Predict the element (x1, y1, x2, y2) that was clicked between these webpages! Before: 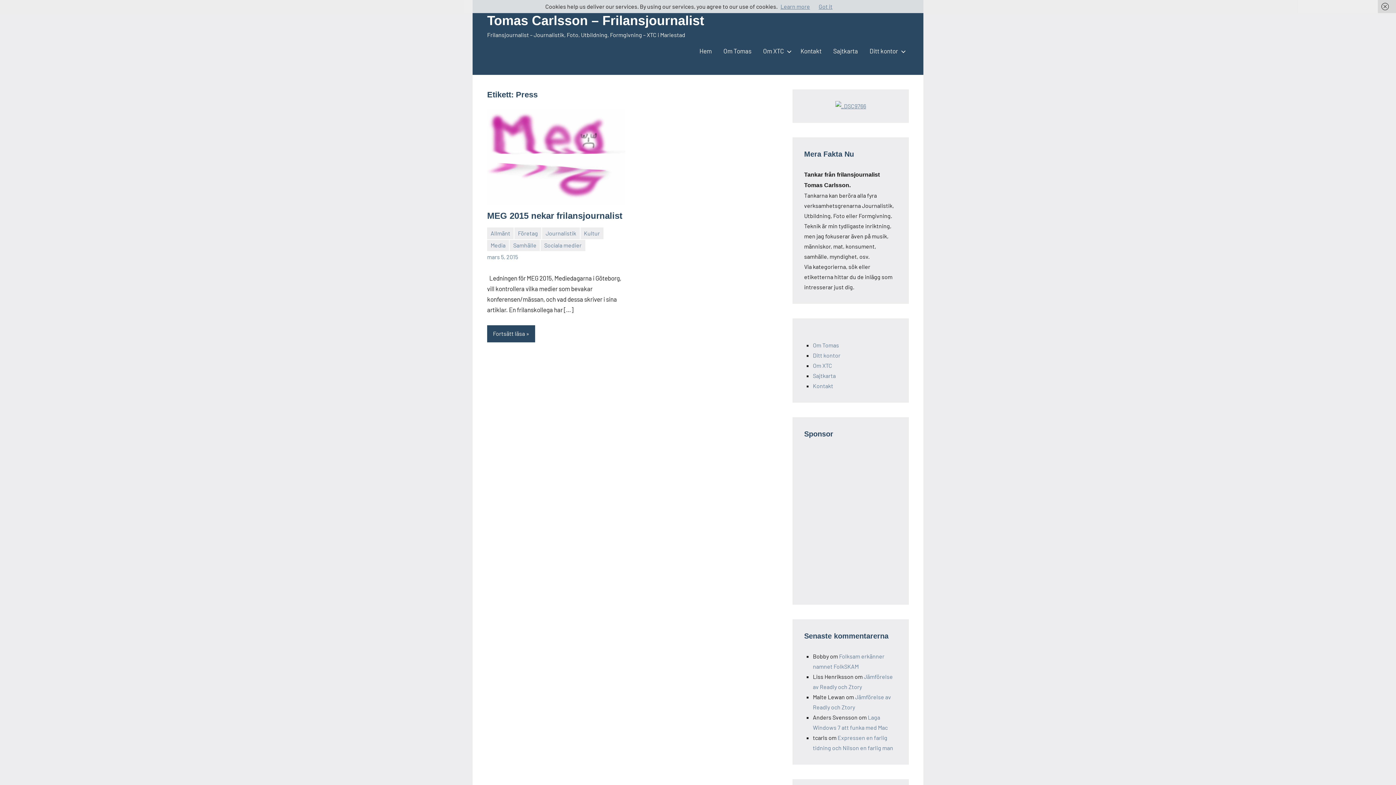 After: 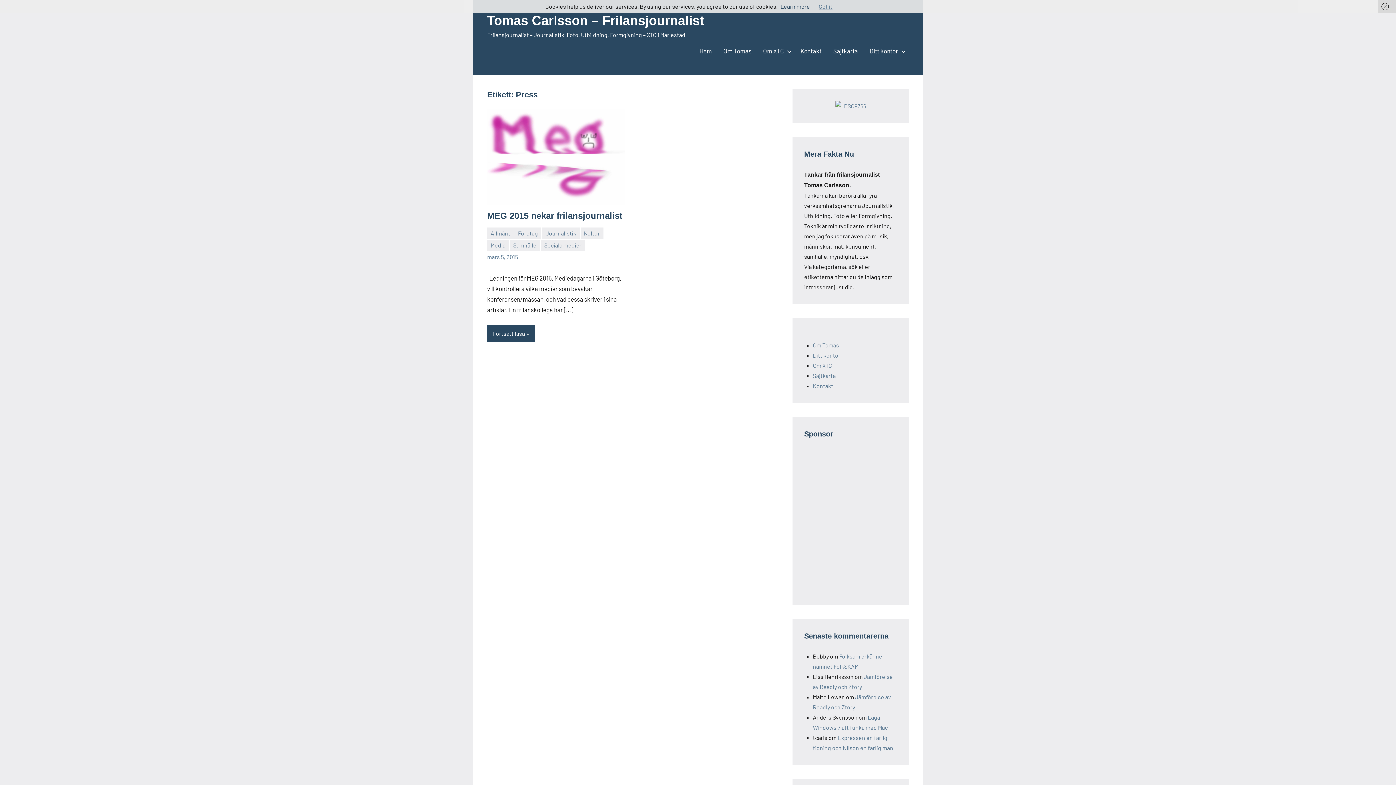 Action: bbox: (780, 2, 810, 9) label: Learn more